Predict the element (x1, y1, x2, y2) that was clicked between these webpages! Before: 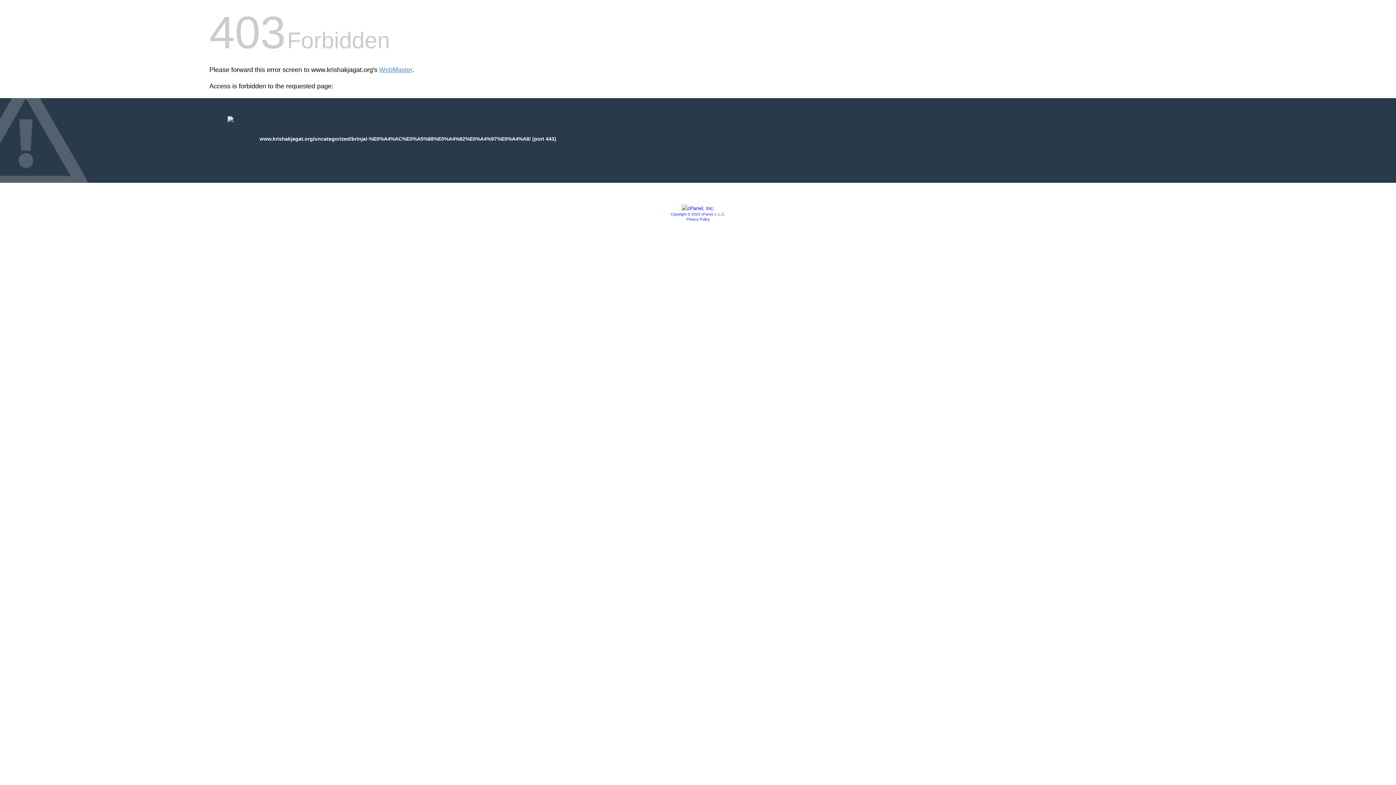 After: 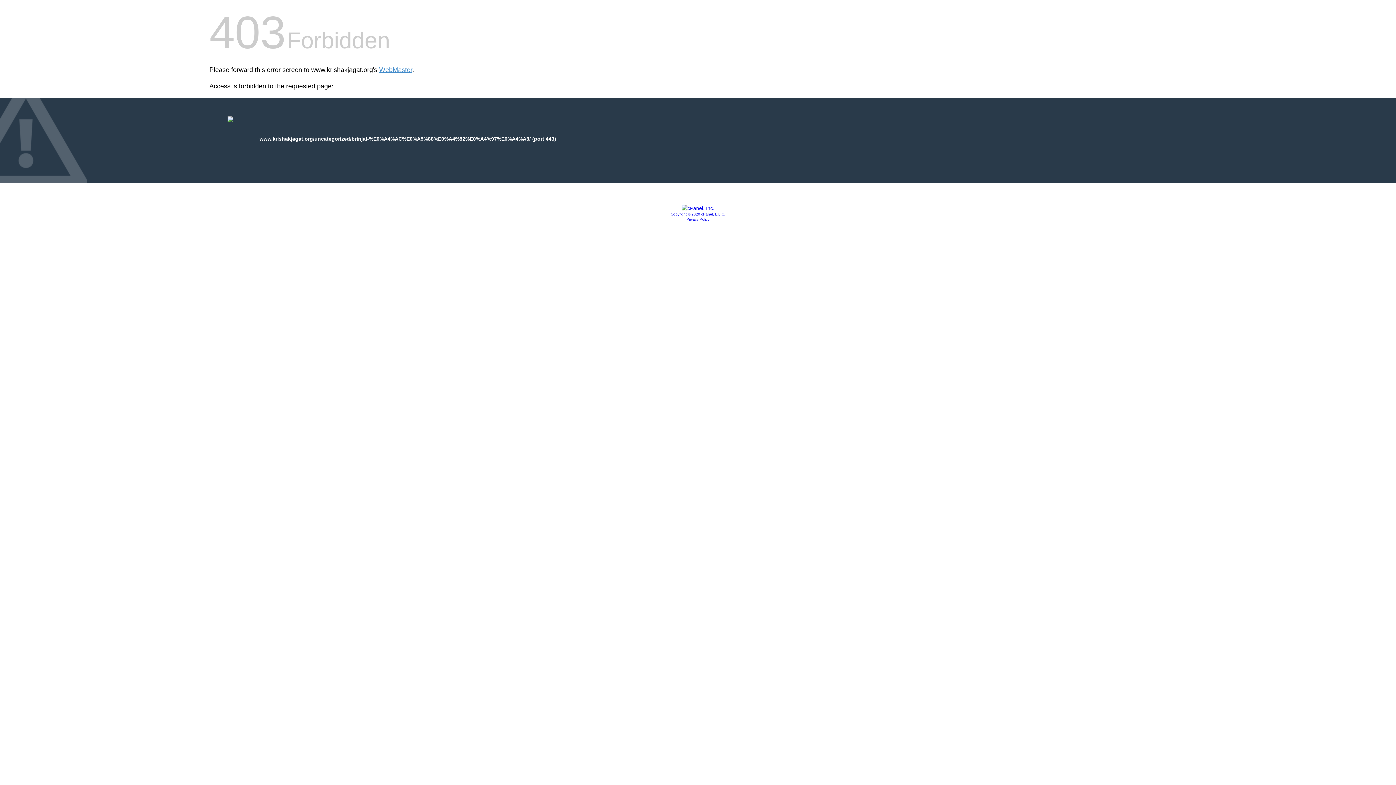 Action: label: Privacy Policy bbox: (686, 217, 709, 221)